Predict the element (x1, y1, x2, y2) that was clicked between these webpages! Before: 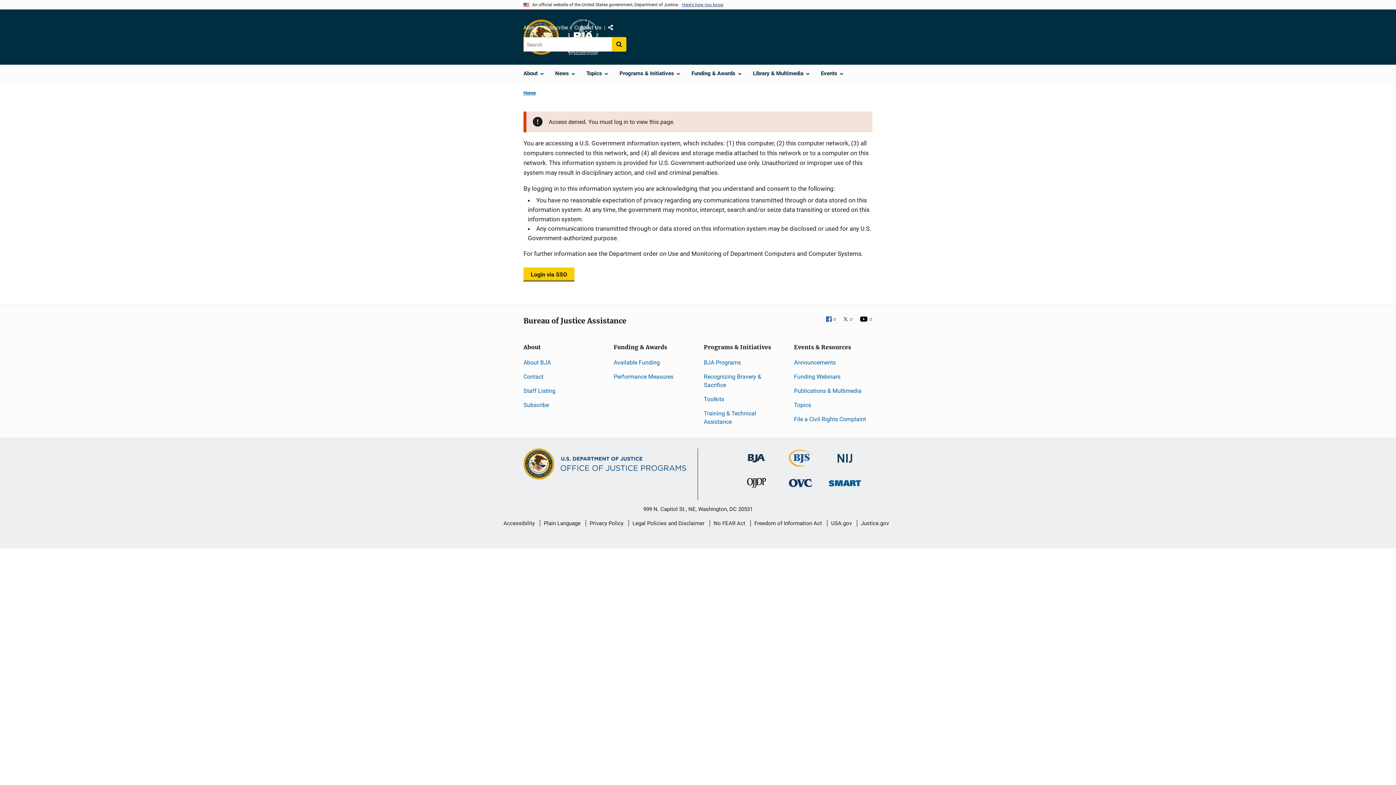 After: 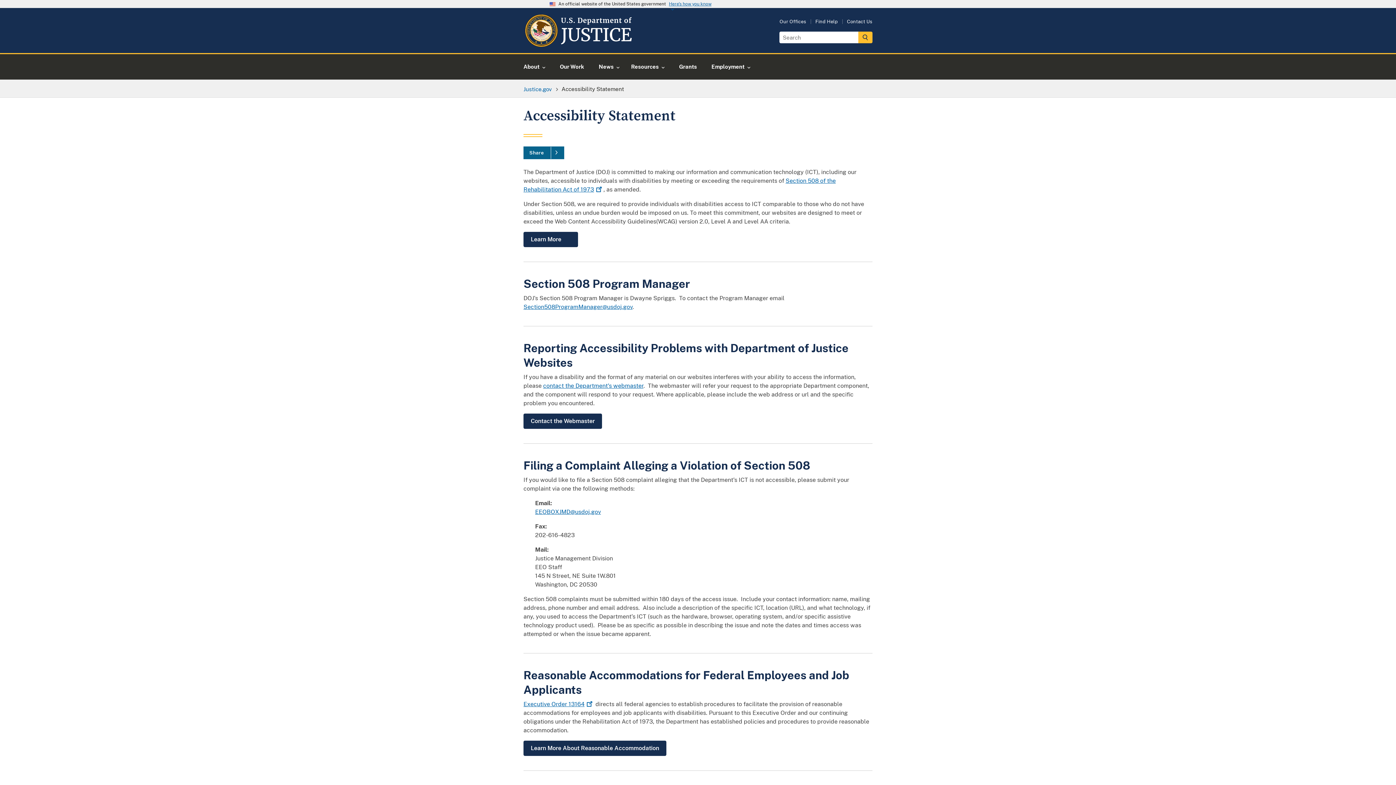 Action: label: Accessibility bbox: (503, 514, 534, 532)